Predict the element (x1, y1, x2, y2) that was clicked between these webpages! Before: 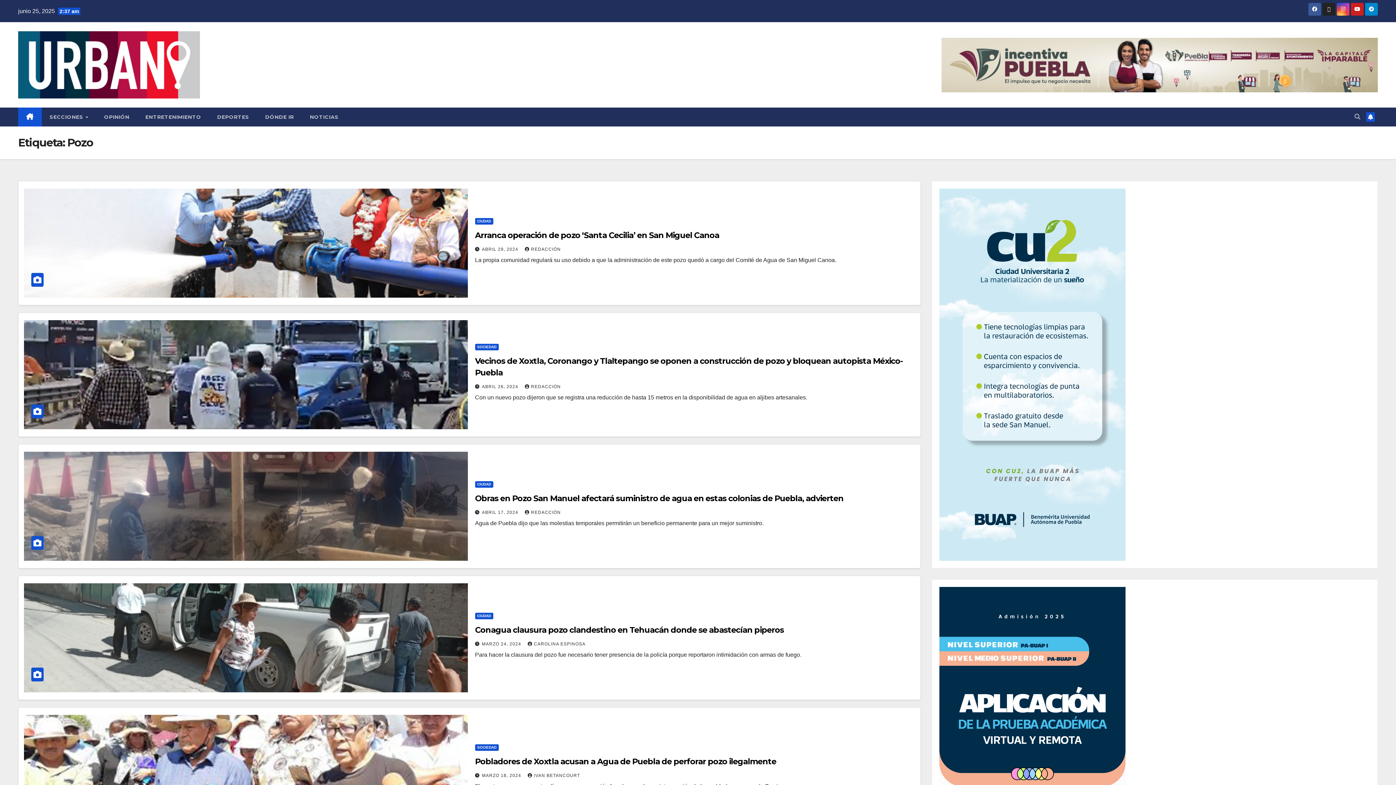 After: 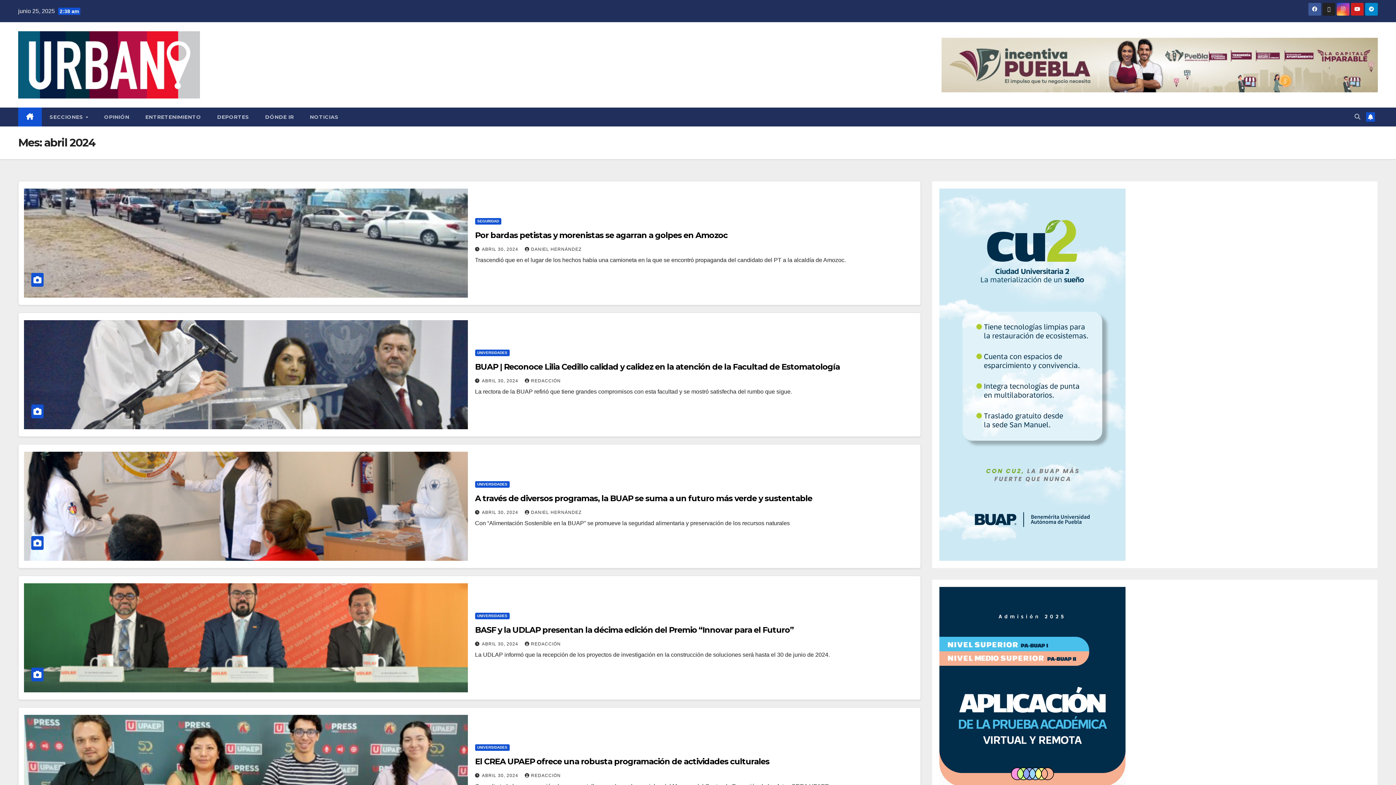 Action: bbox: (482, 510, 519, 515) label: ABRIL 17, 2024 